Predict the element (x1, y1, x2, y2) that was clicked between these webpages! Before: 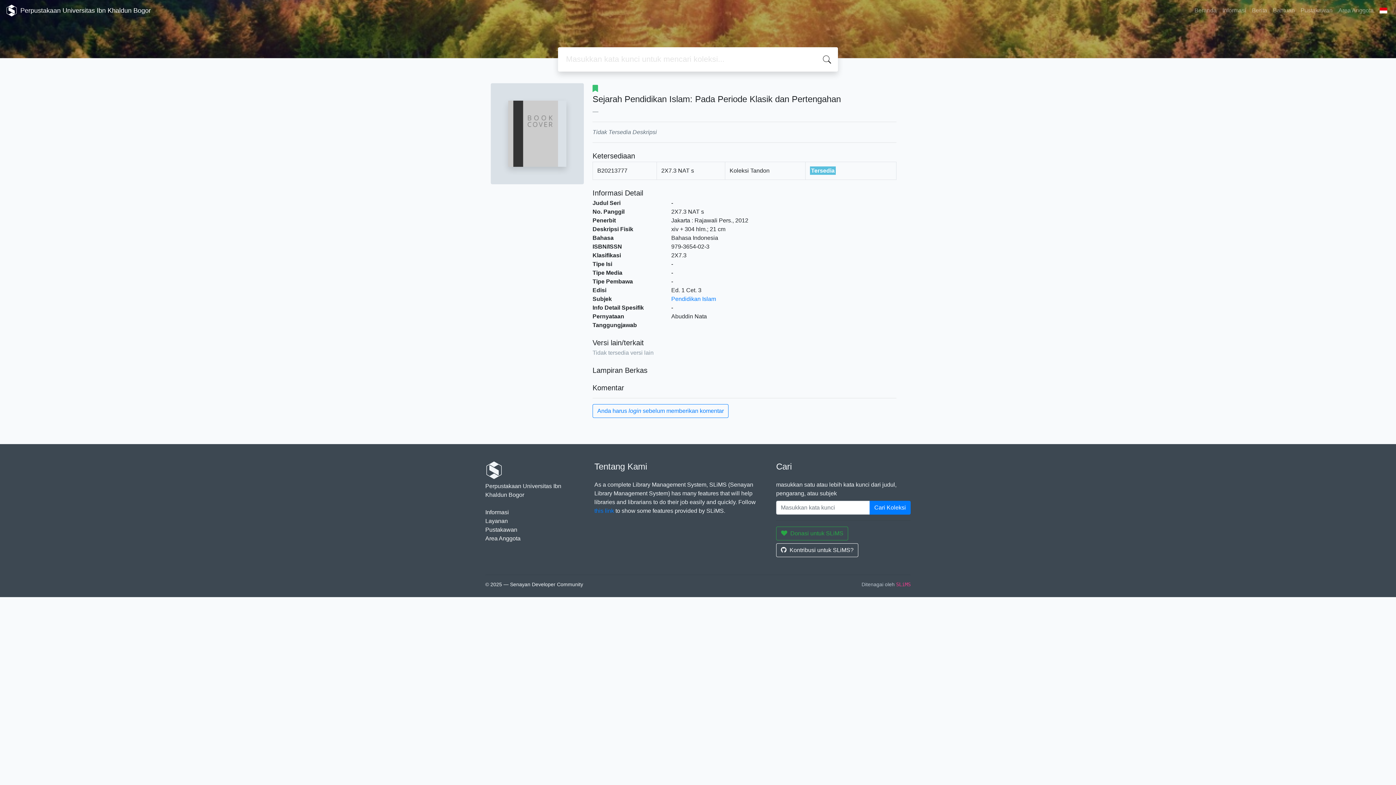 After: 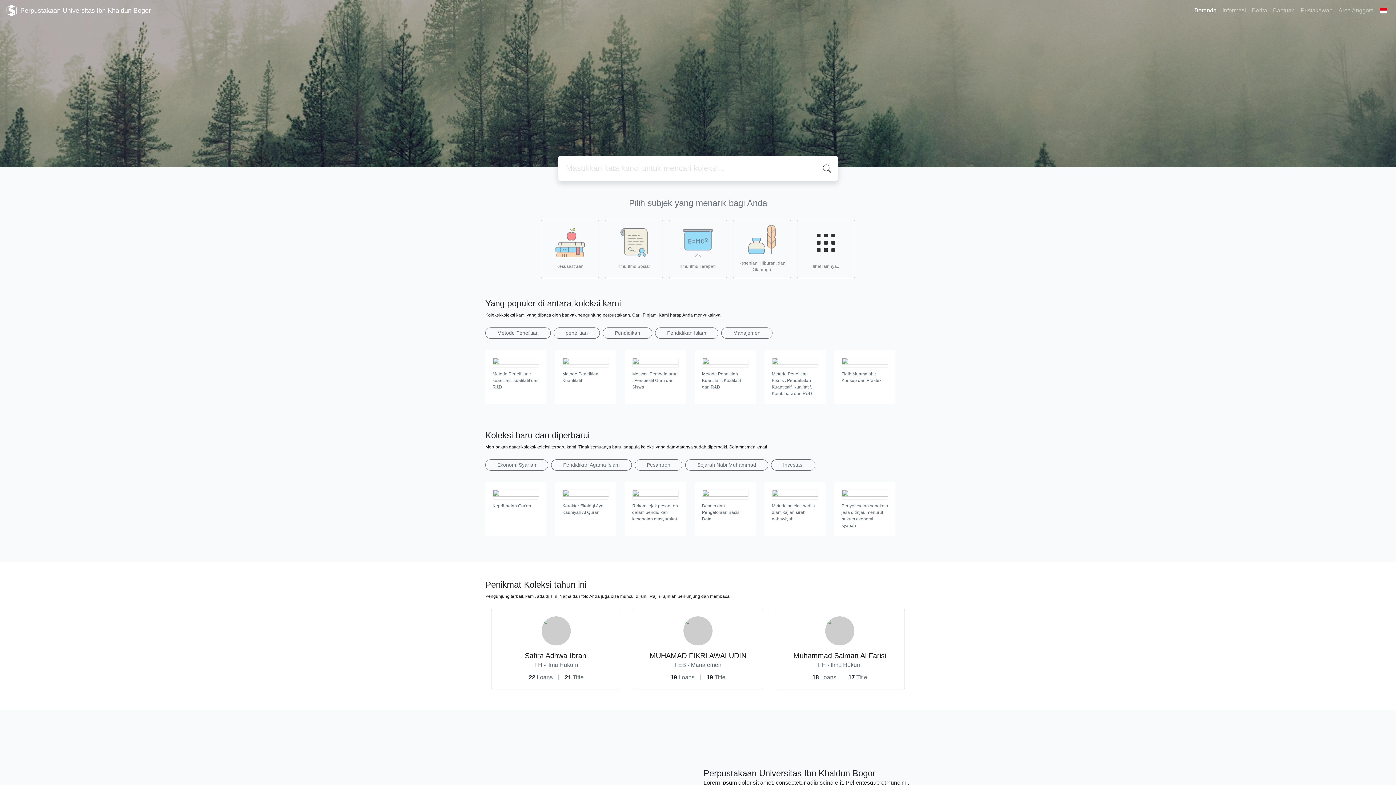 Action: bbox: (1191, 3, 1219, 17) label: Beranda